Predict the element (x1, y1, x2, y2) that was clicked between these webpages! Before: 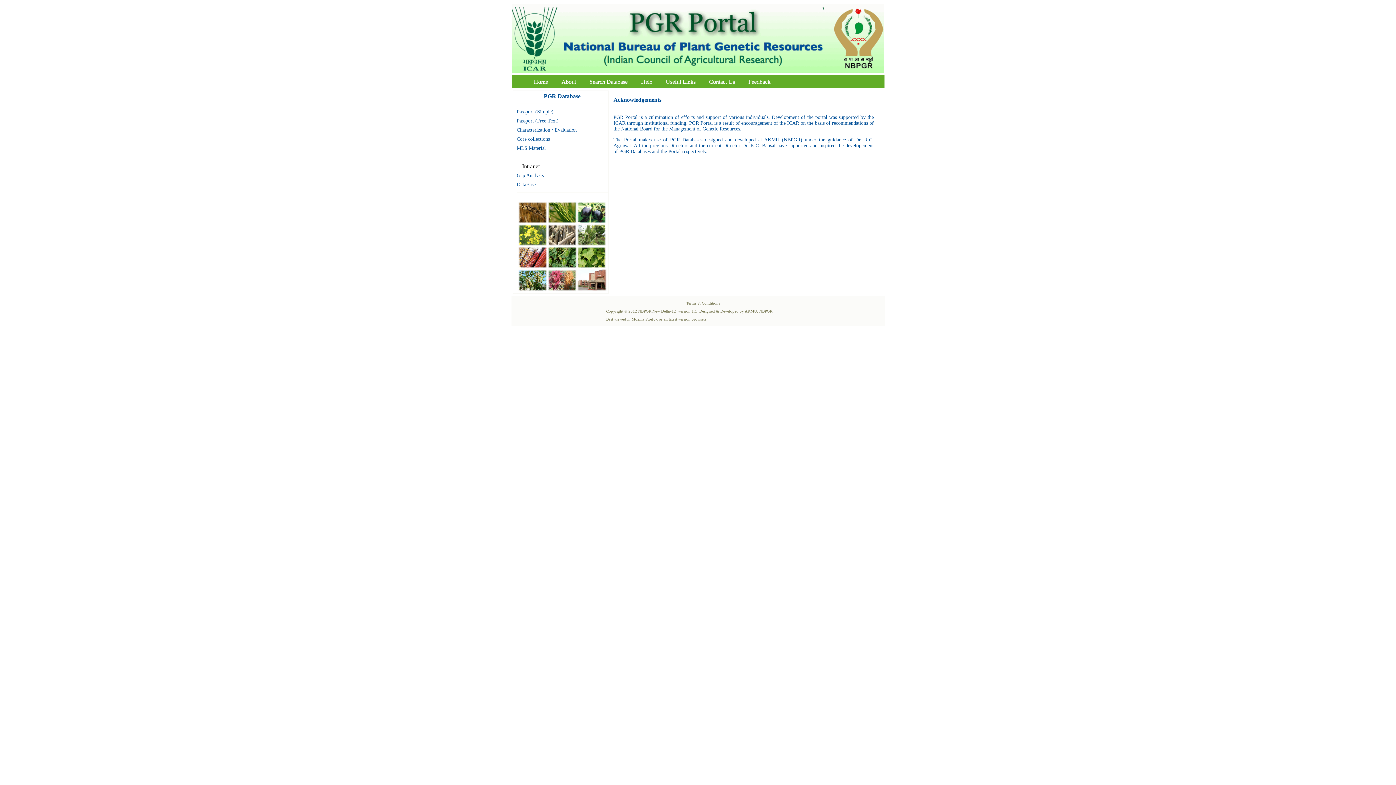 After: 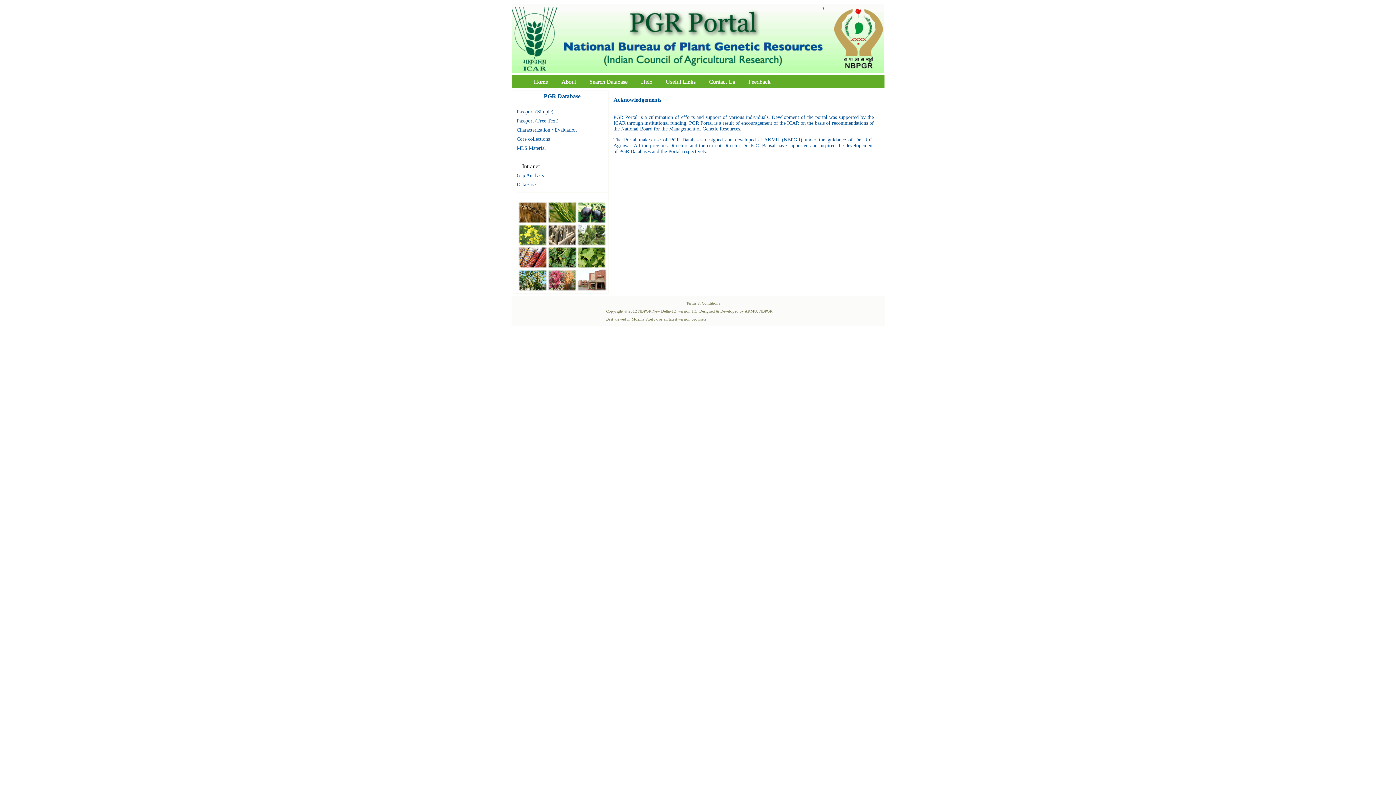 Action: bbox: (823, 68, 884, 74)